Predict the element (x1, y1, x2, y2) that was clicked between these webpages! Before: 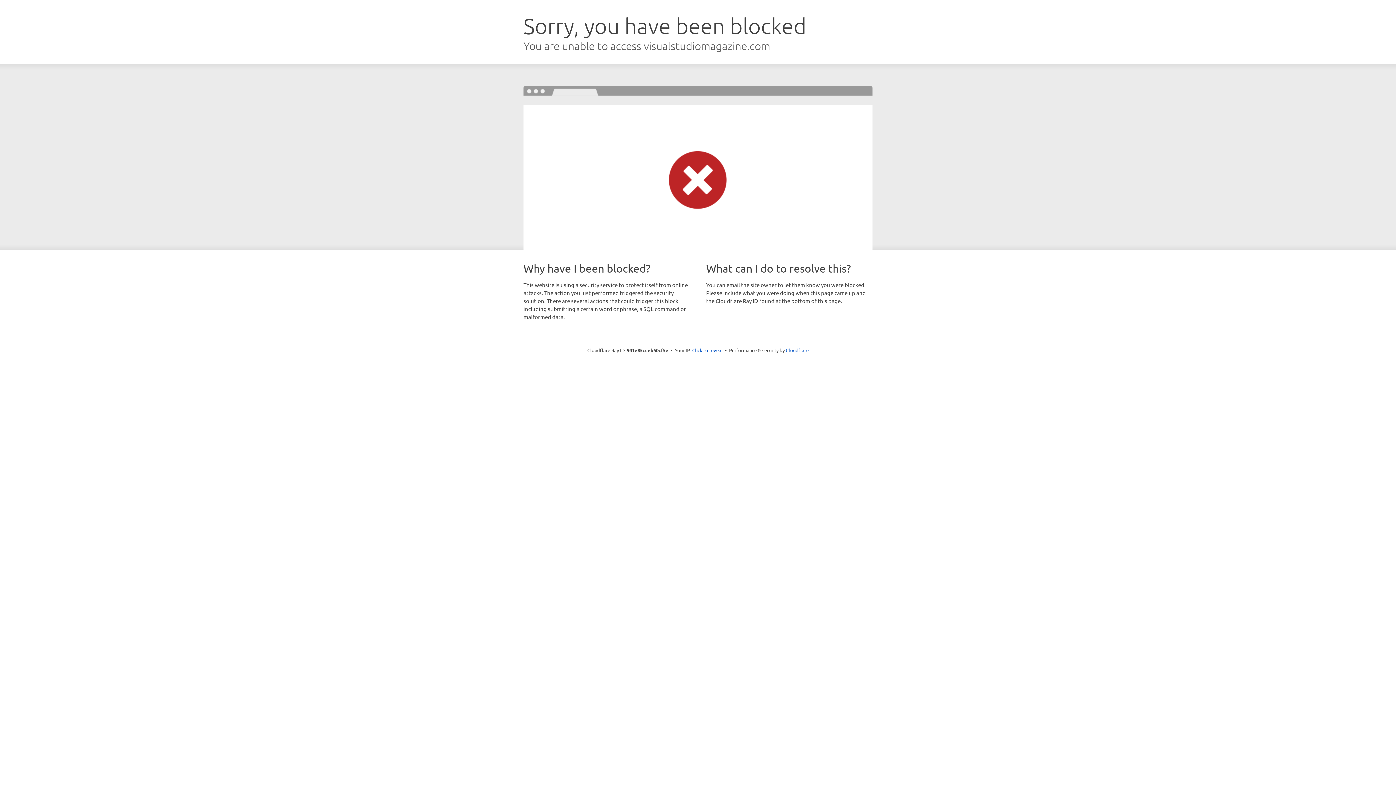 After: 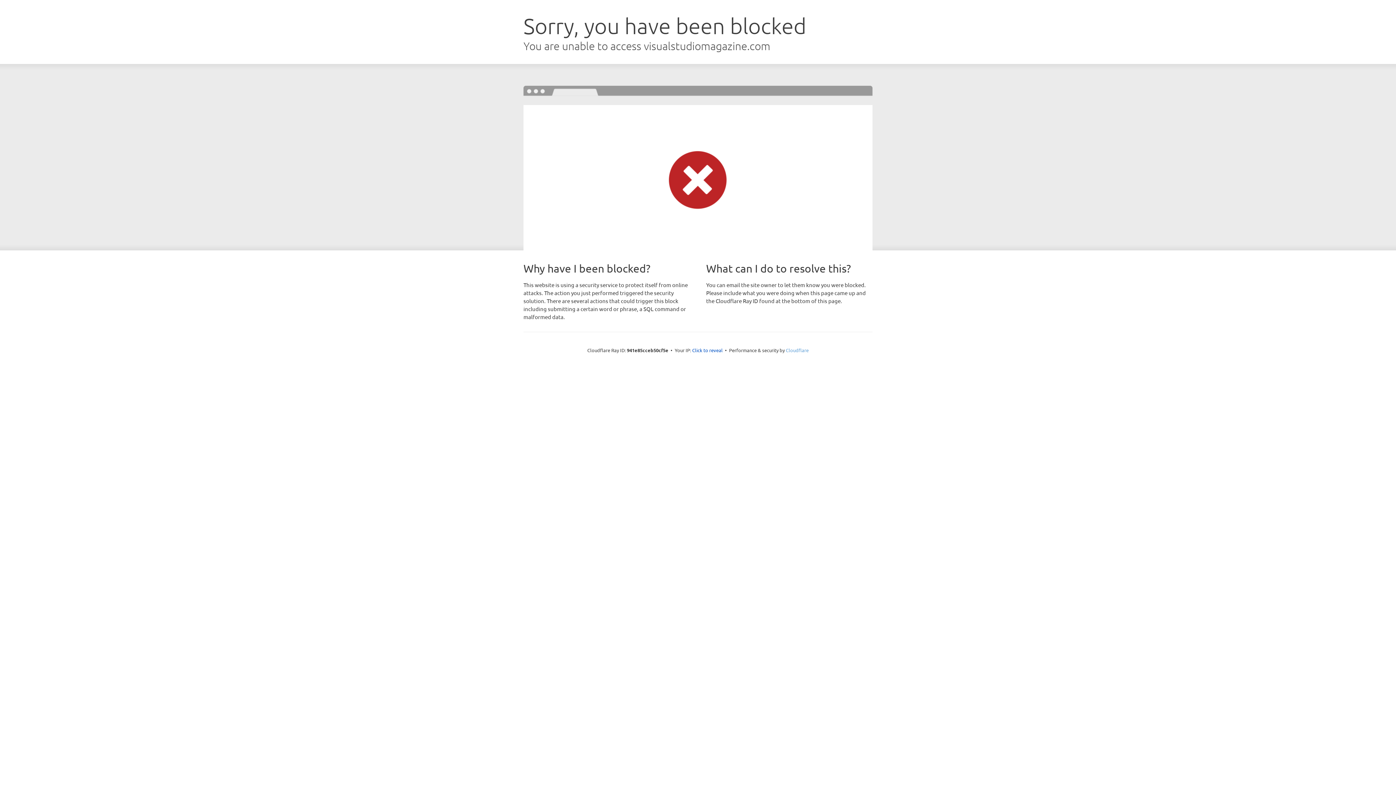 Action: label: Cloudflare bbox: (786, 347, 808, 353)